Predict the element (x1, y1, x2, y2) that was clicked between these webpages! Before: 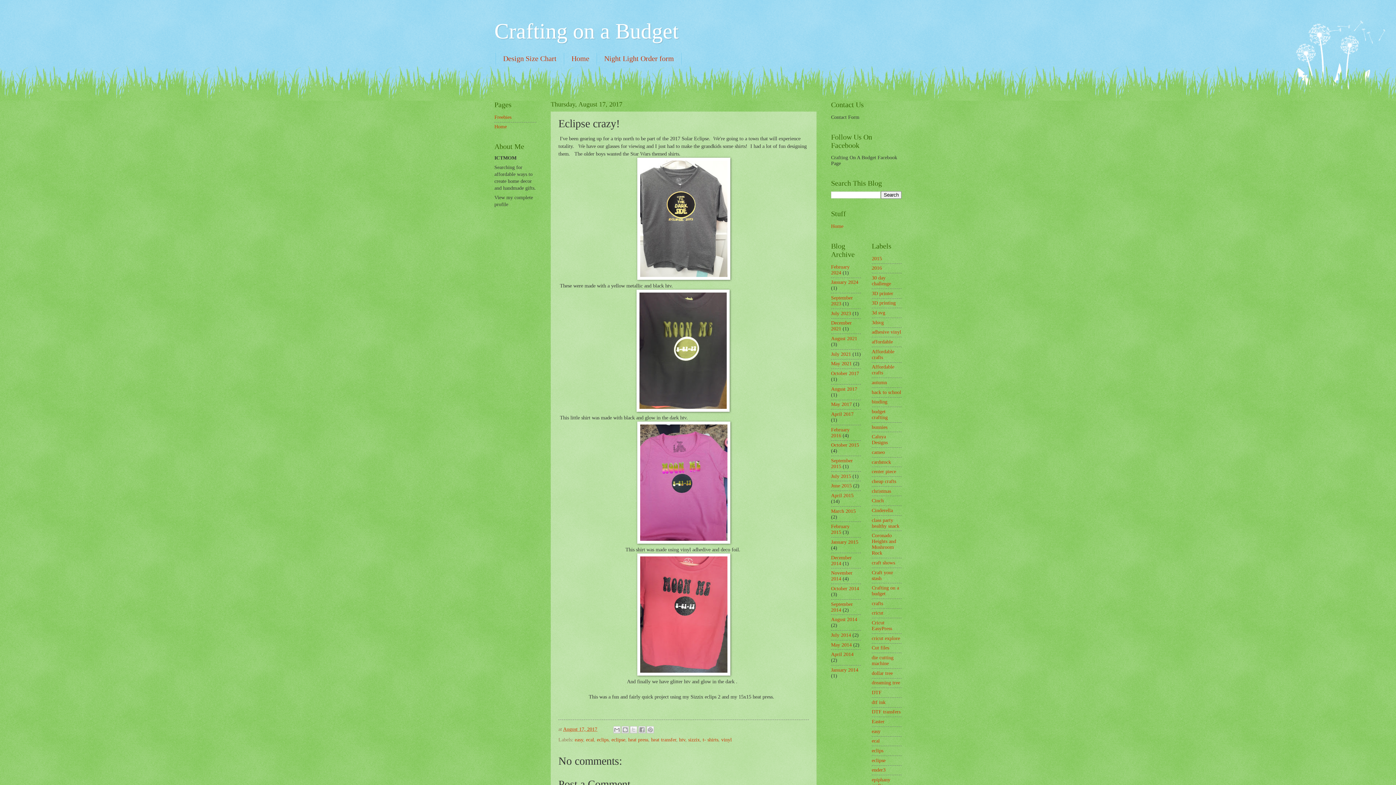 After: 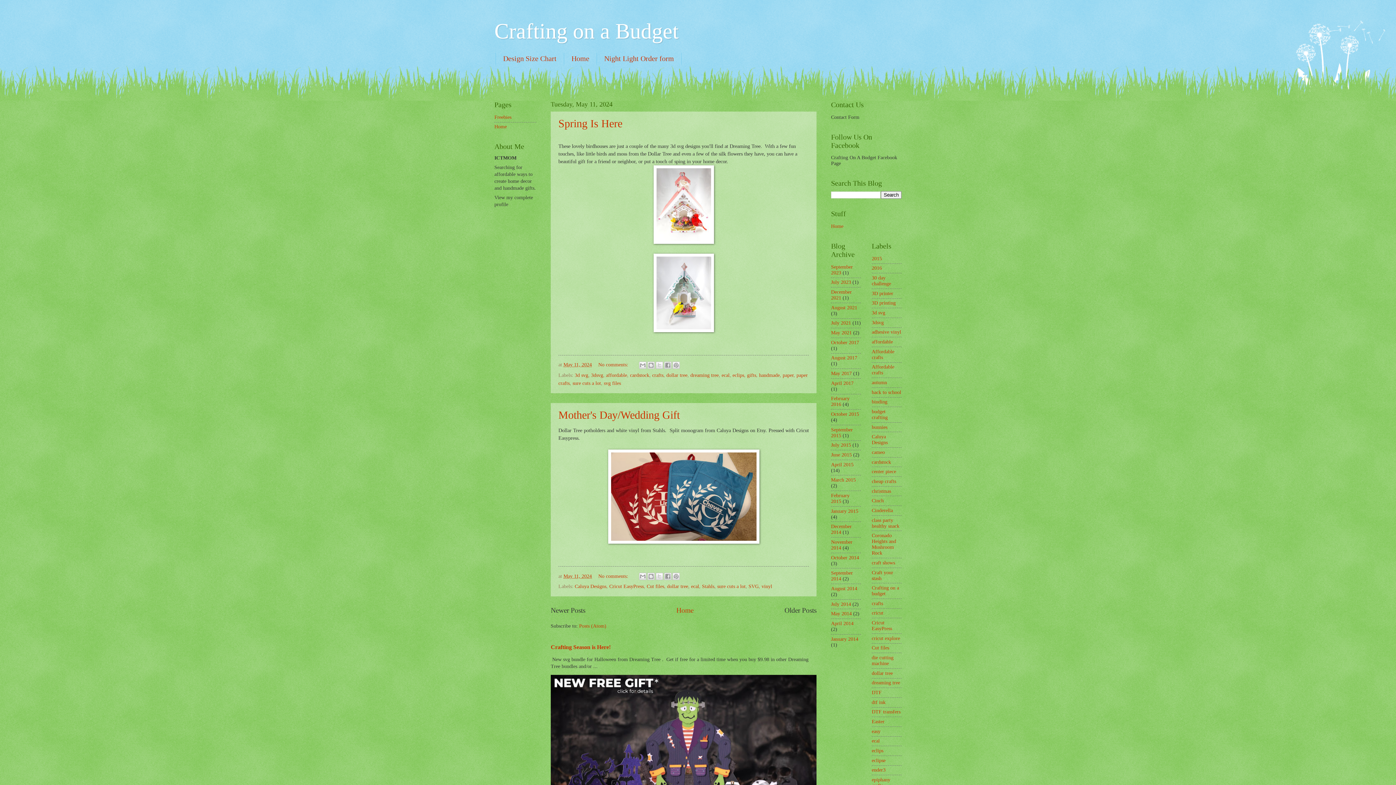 Action: bbox: (831, 361, 852, 366) label: May 2021